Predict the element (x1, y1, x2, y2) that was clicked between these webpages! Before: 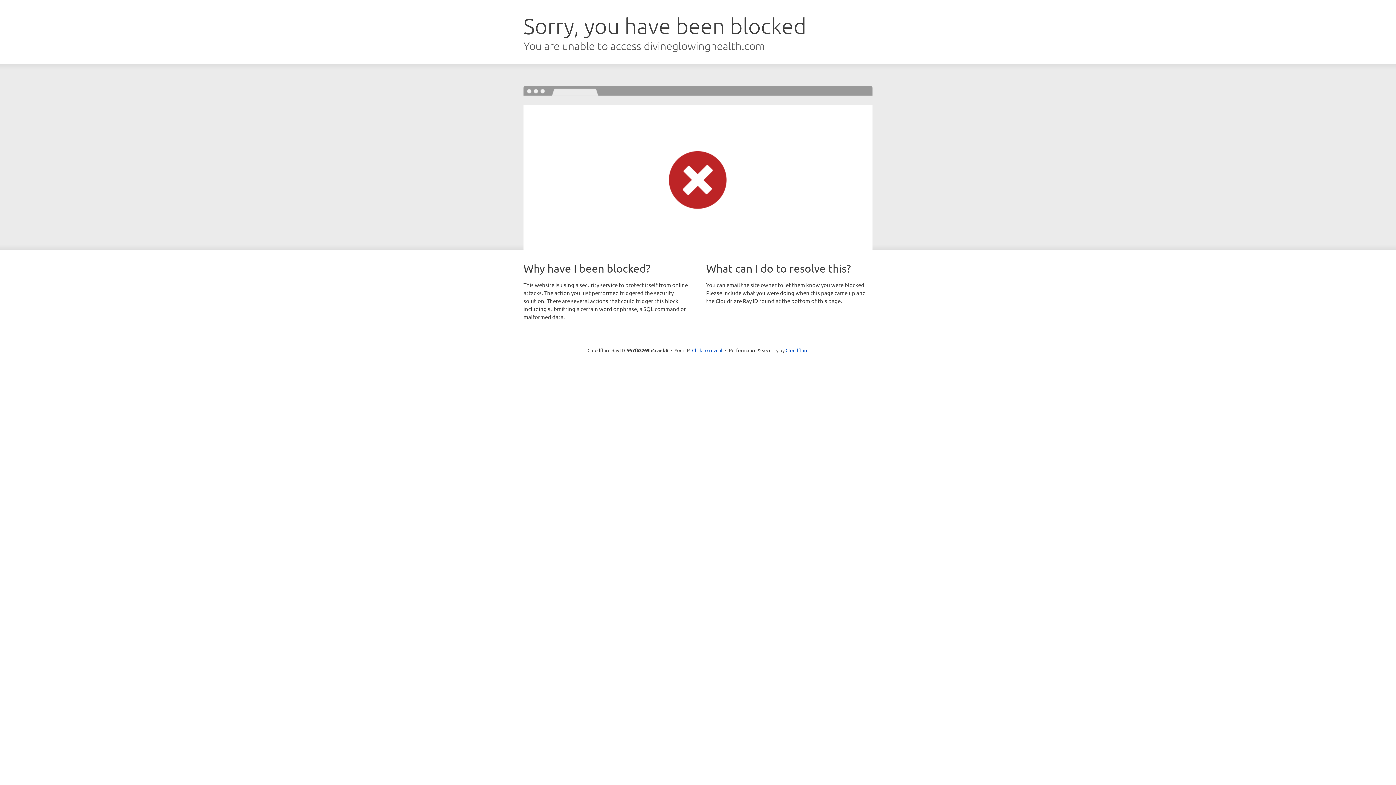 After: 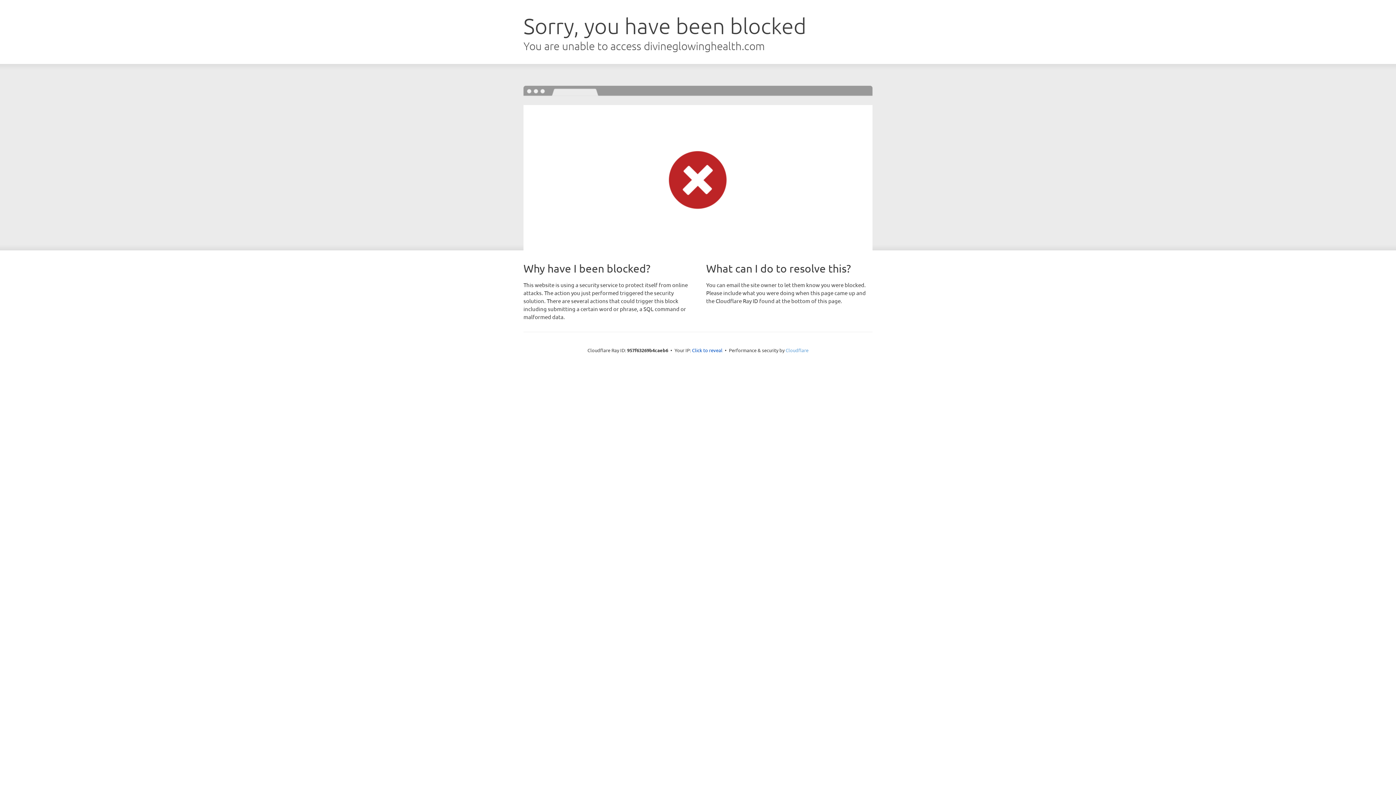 Action: label: Cloudflare bbox: (785, 347, 808, 353)